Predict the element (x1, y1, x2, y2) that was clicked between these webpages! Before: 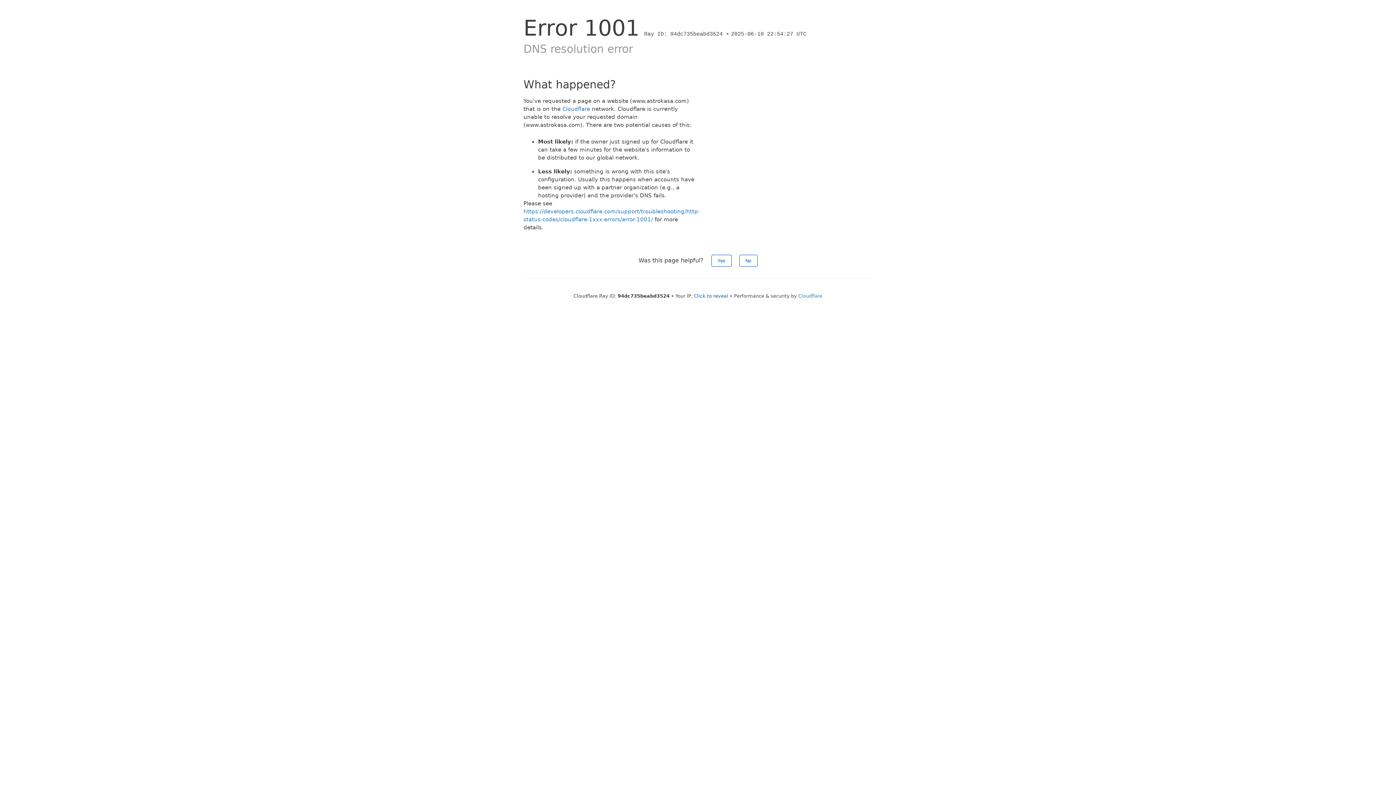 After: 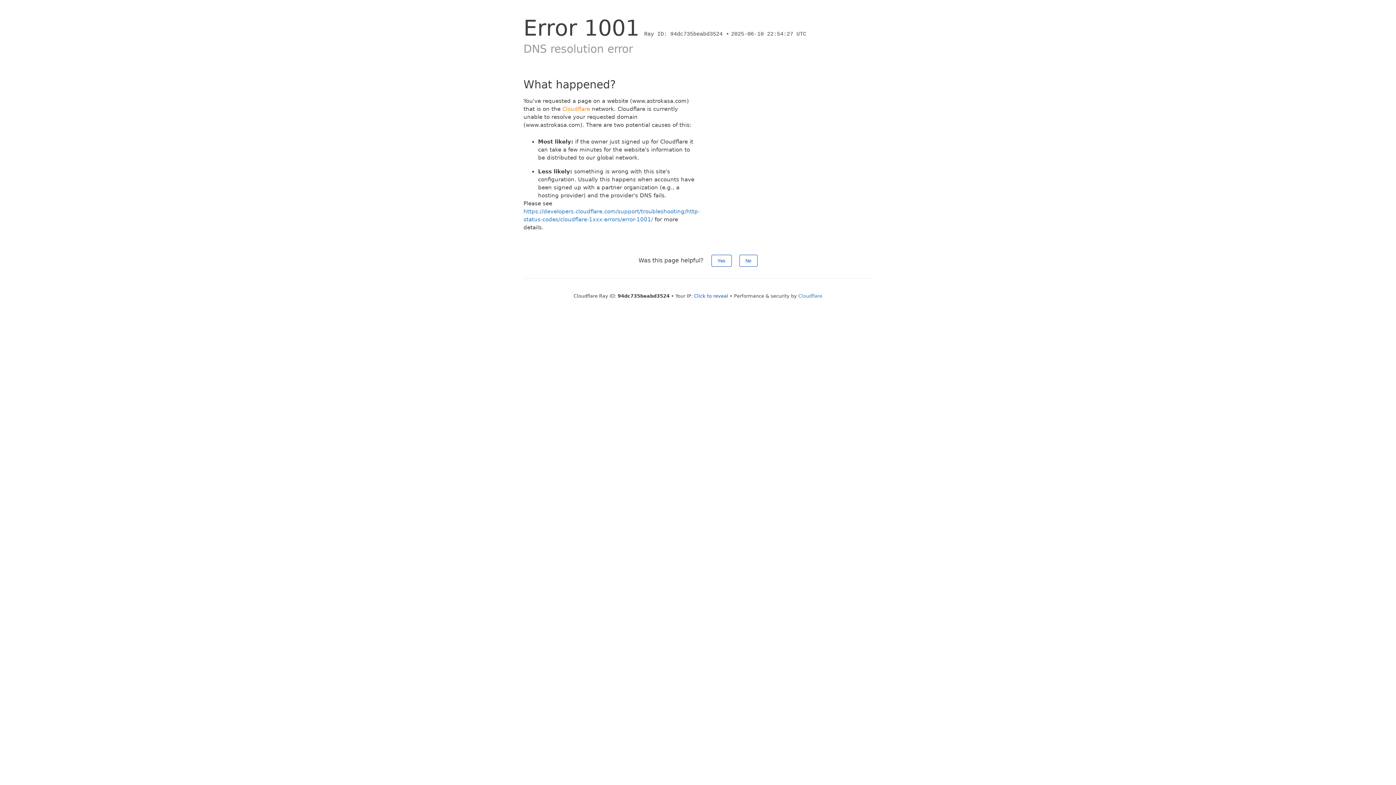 Action: bbox: (562, 105, 590, 112) label: Cloudflare